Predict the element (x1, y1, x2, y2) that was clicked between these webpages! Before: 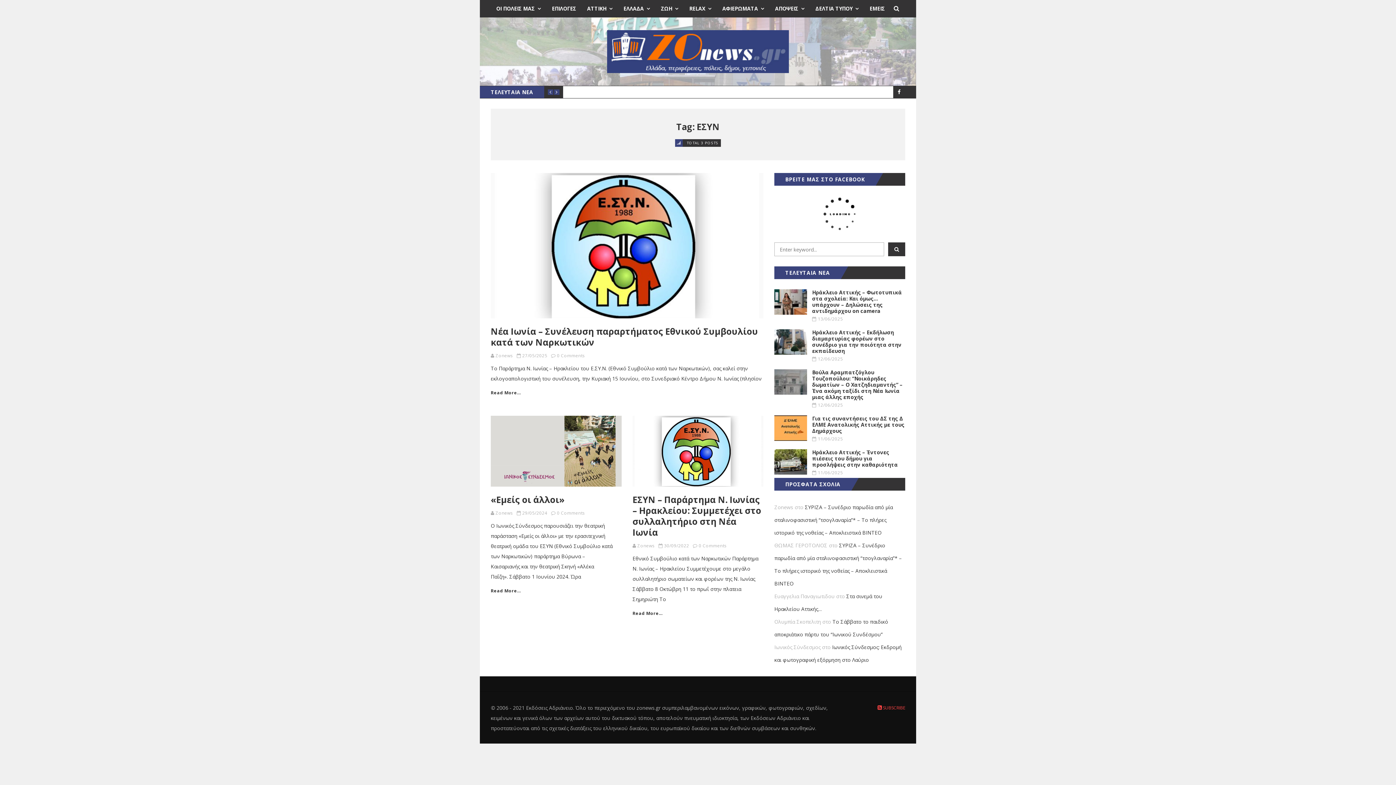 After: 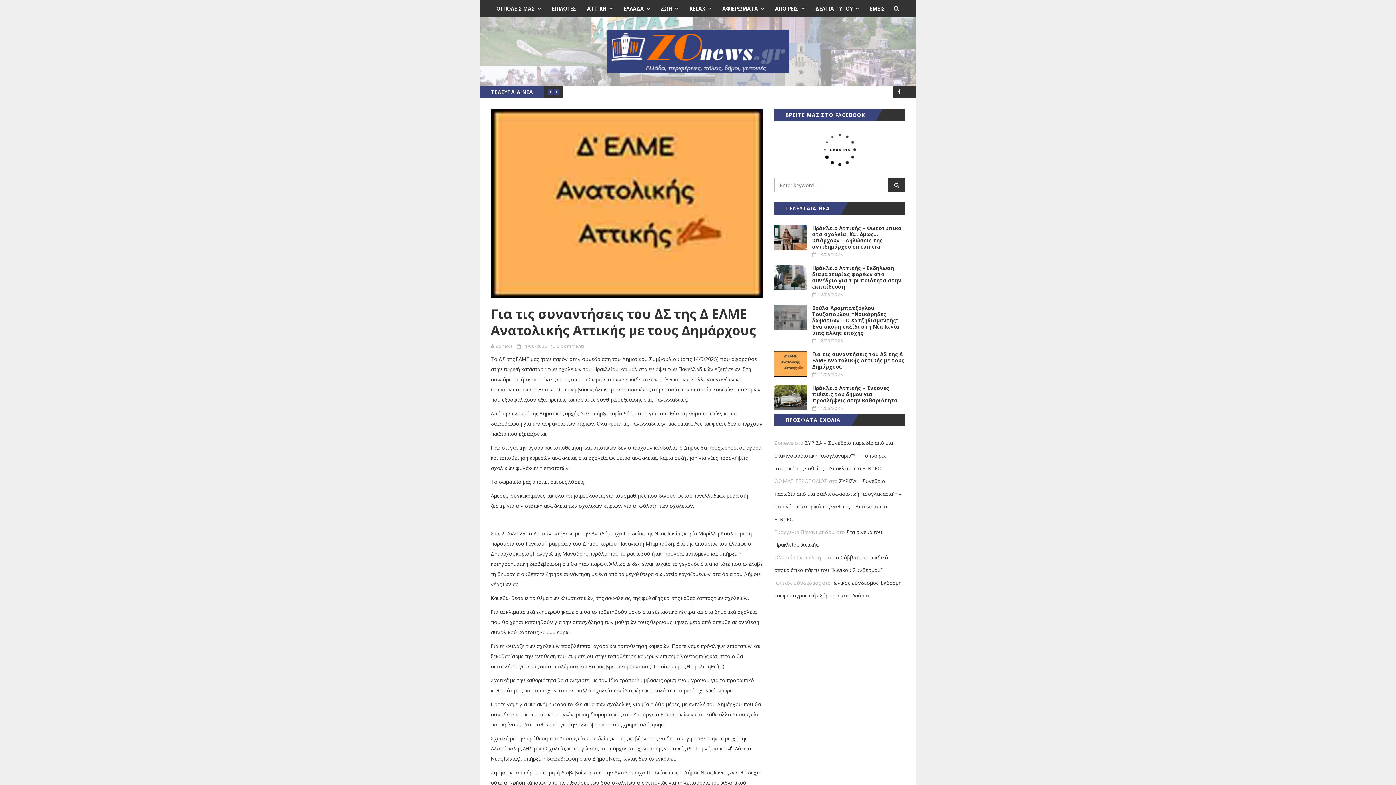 Action: bbox: (774, 415, 905, 444) label: Για τις συναντήσεις του ΔΣ της Δ ΕΛΜΕ Ανατολικής Αττικής με τους Δημάρχους
11/06/2025